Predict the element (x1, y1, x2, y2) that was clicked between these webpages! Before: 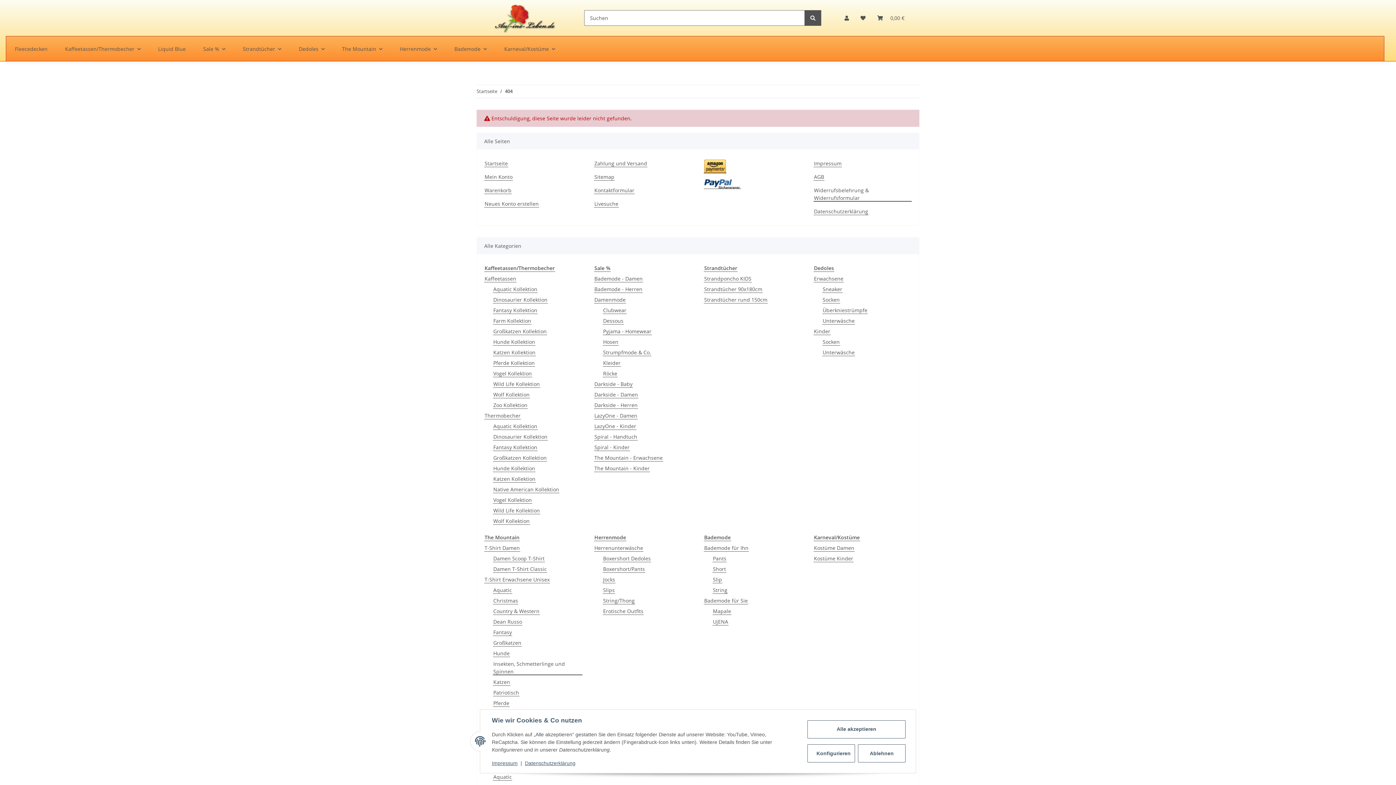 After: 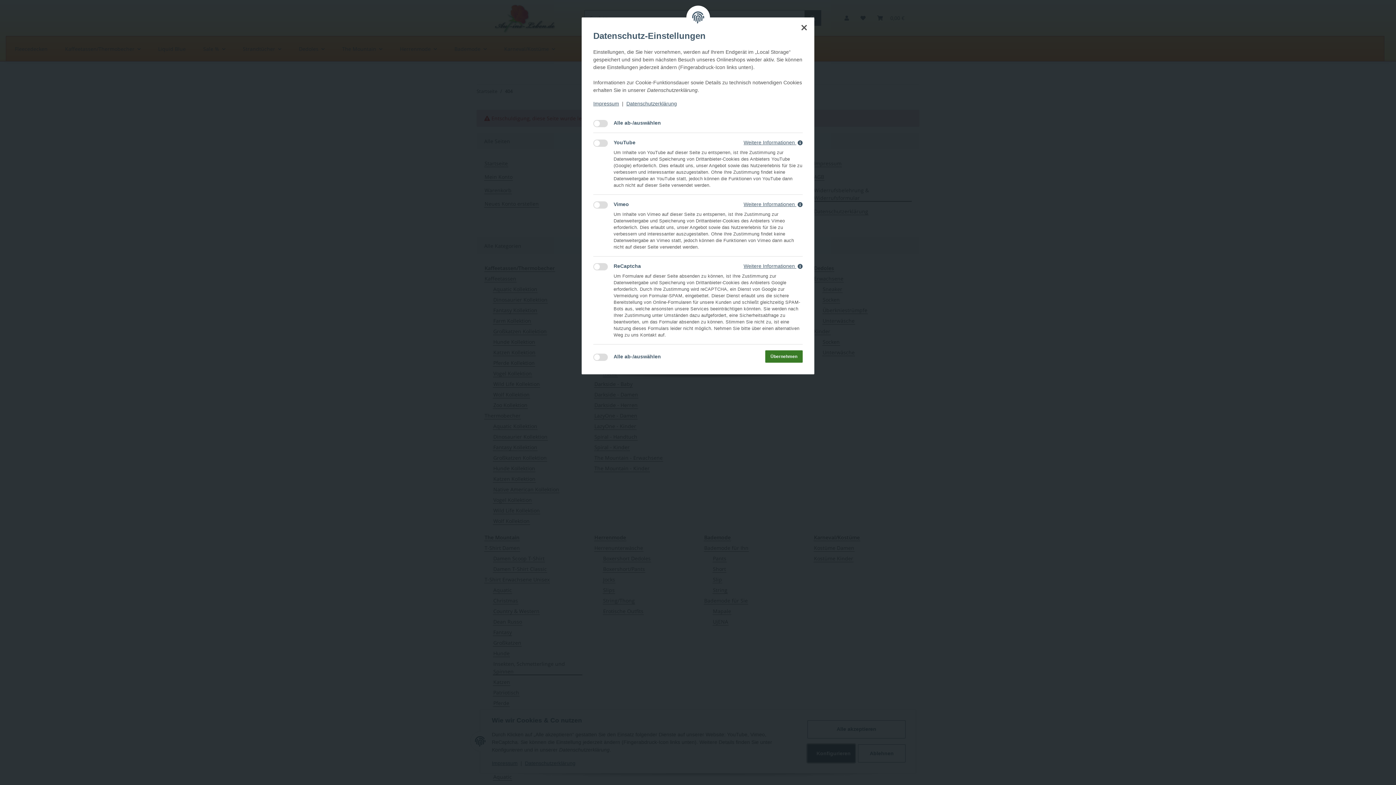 Action: bbox: (807, 744, 855, 762) label: Konfigurieren